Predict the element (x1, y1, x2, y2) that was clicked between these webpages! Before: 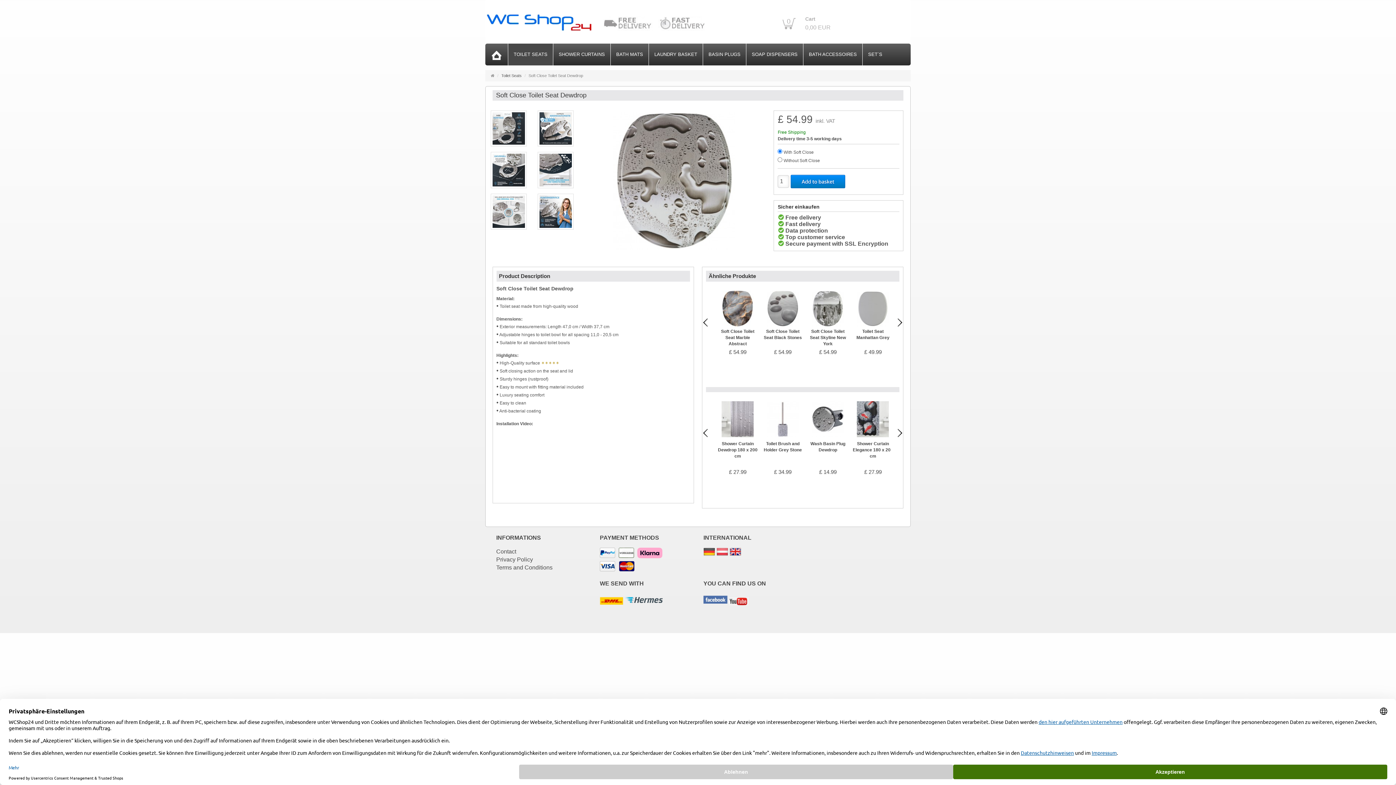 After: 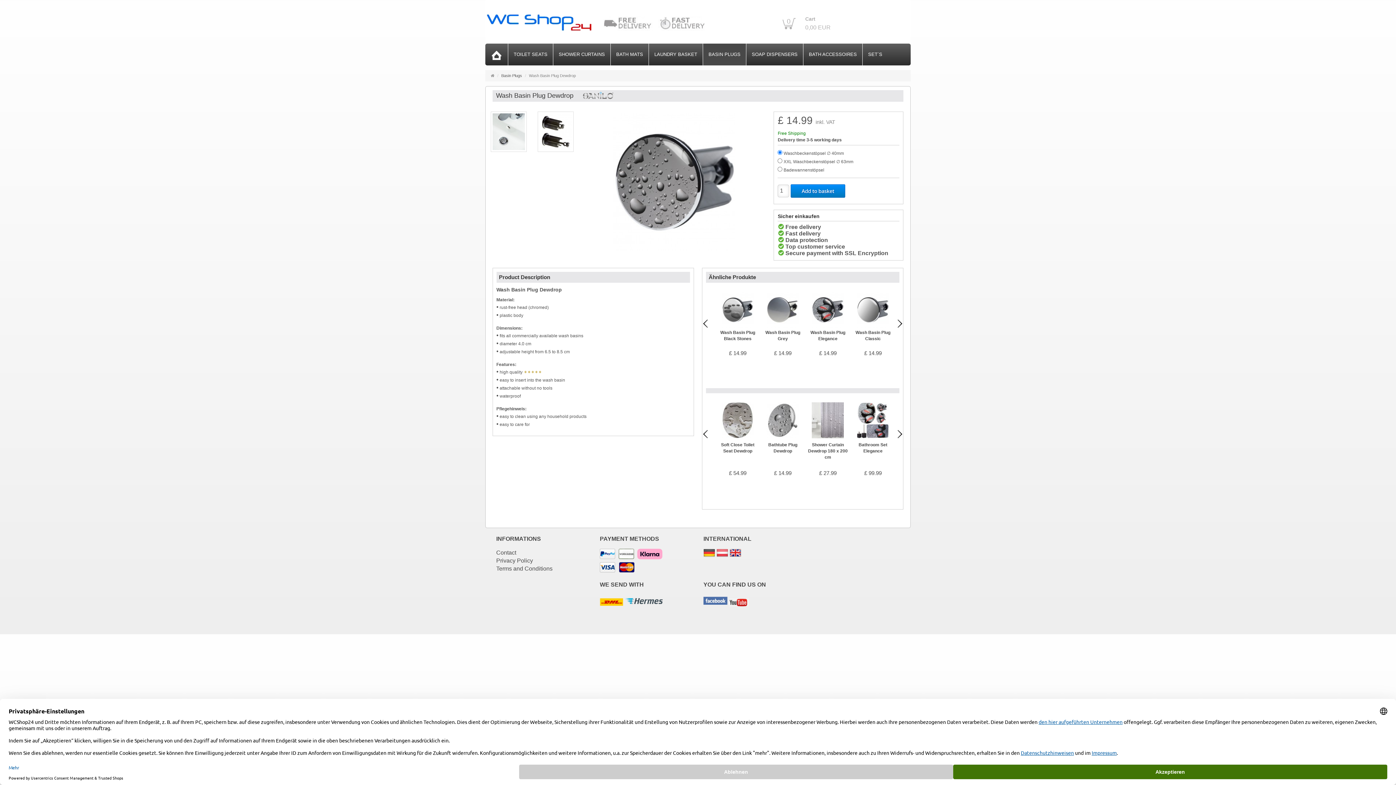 Action: bbox: (812, 415, 844, 422)